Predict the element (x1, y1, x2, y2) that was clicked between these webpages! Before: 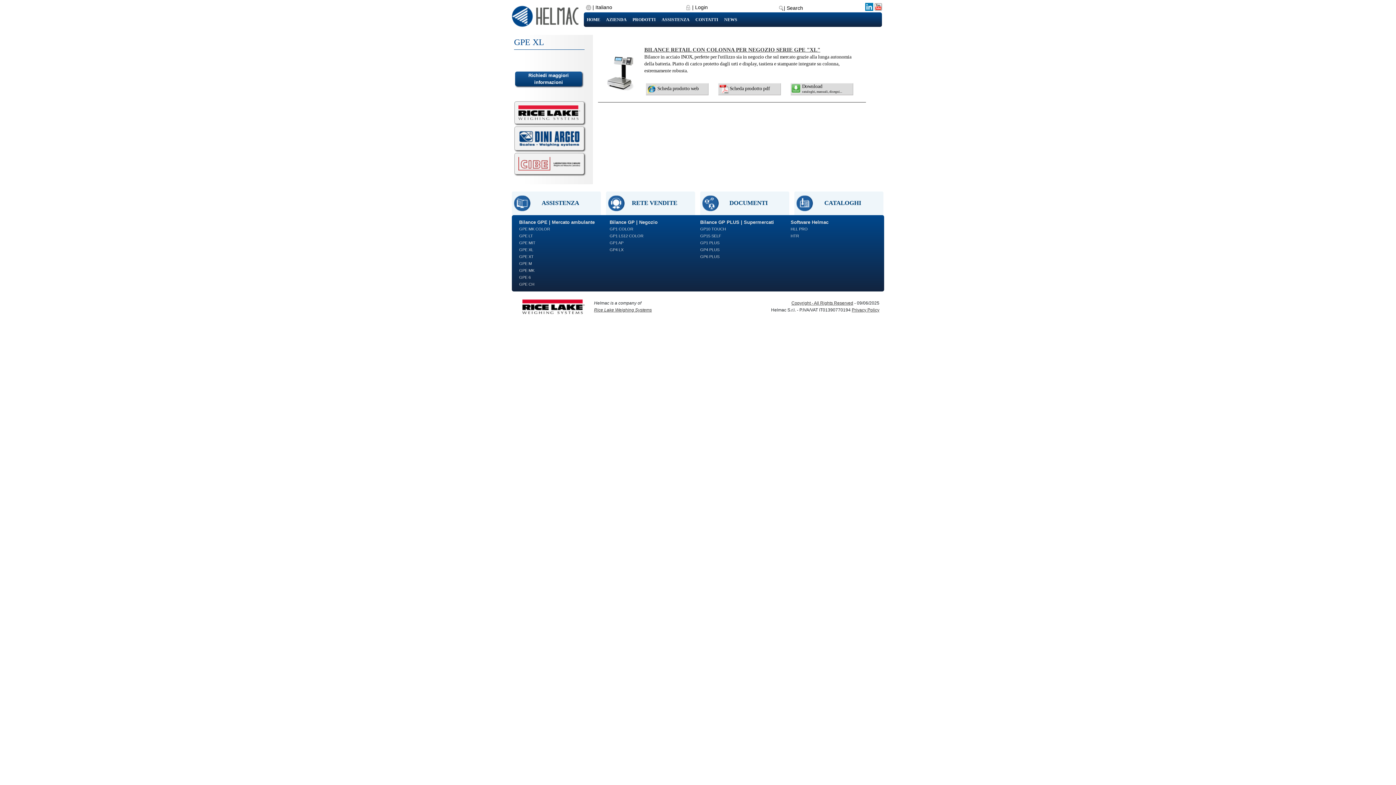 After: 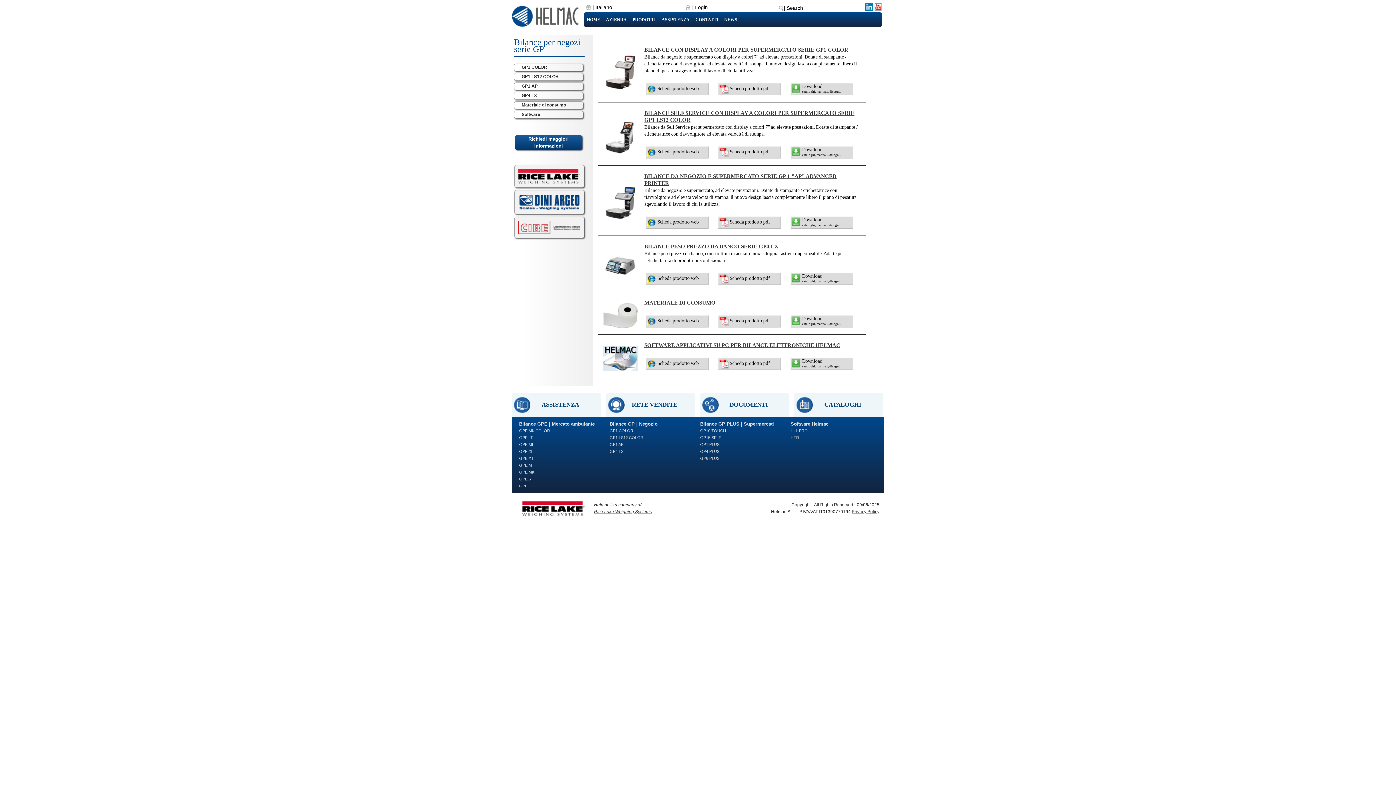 Action: label: Bilance GP | Negozio bbox: (609, 219, 657, 225)